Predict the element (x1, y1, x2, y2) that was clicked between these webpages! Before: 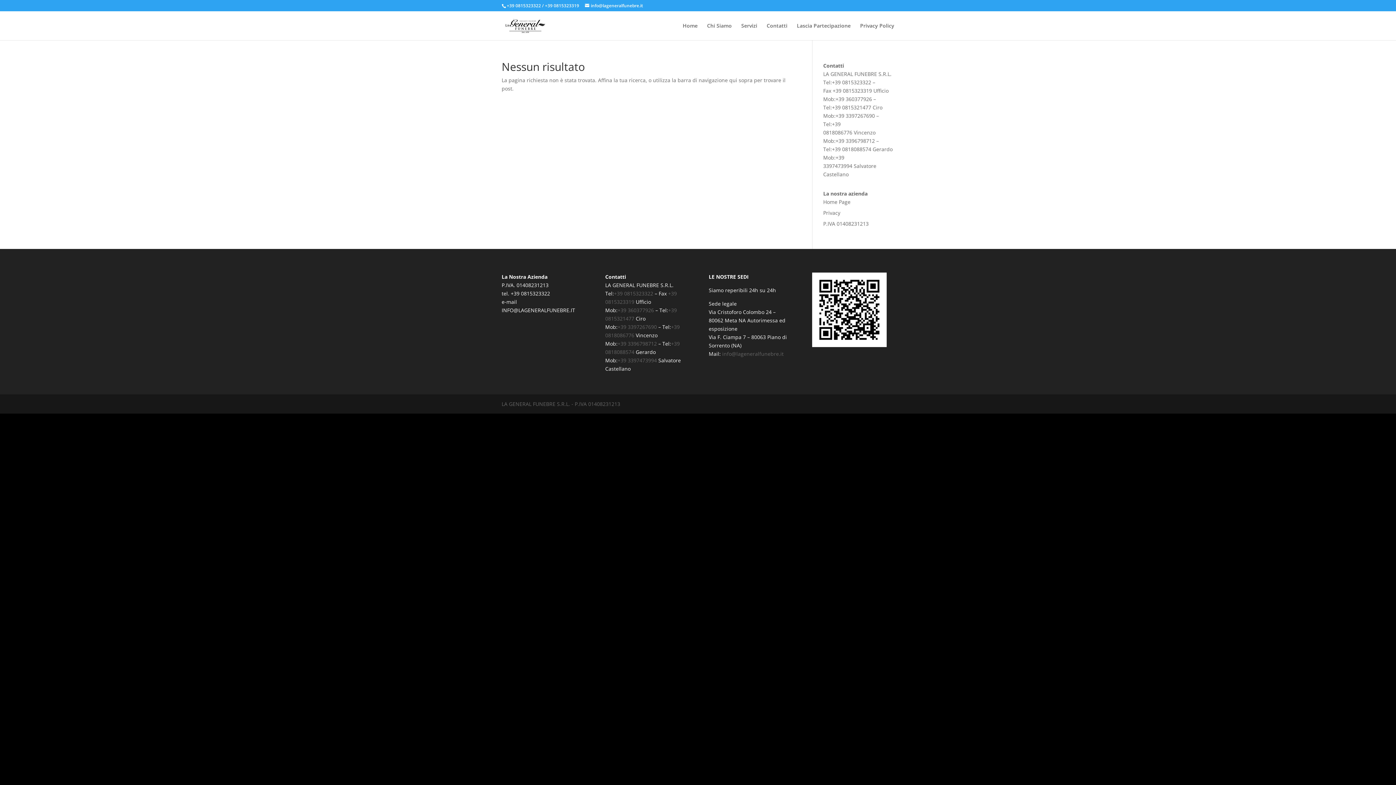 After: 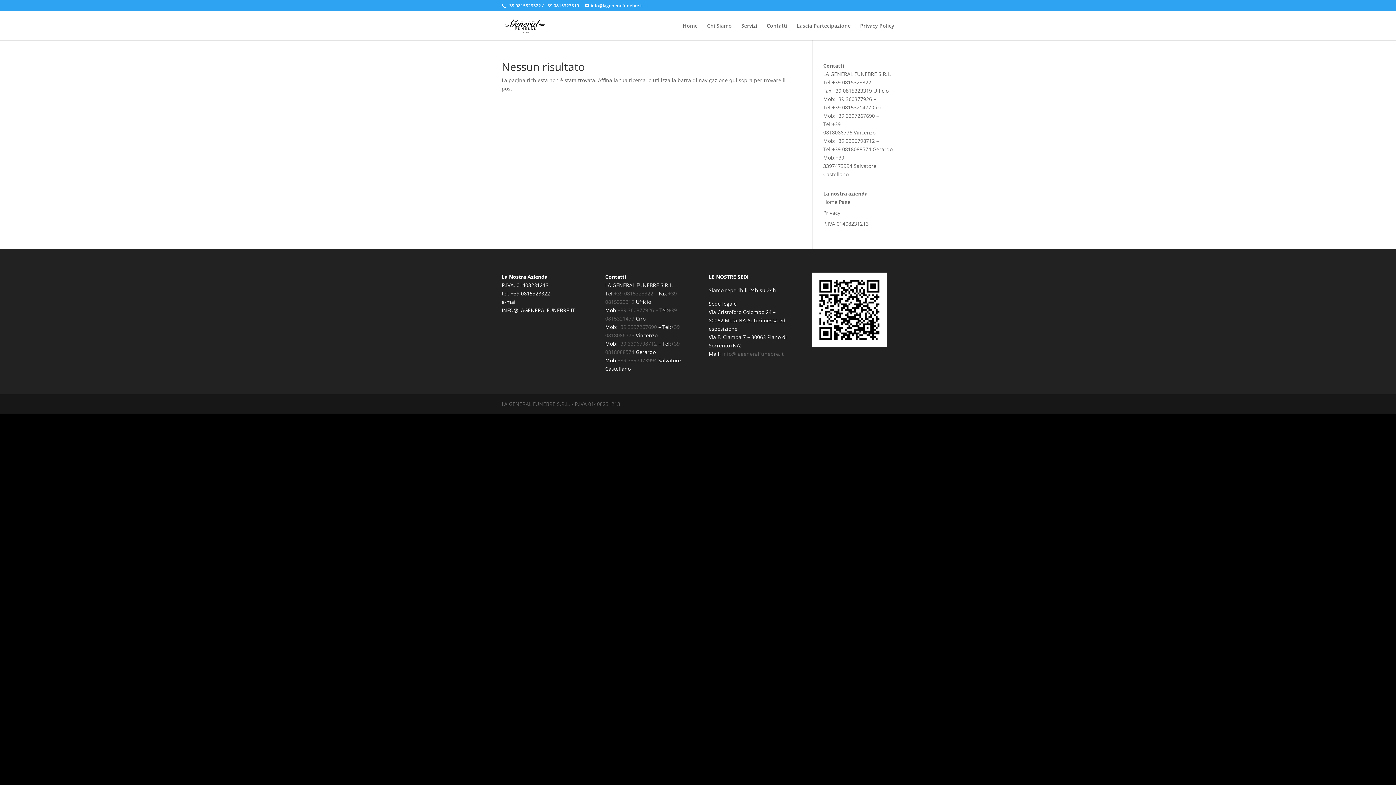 Action: label: info@lageneralfunebre.it bbox: (722, 350, 783, 357)